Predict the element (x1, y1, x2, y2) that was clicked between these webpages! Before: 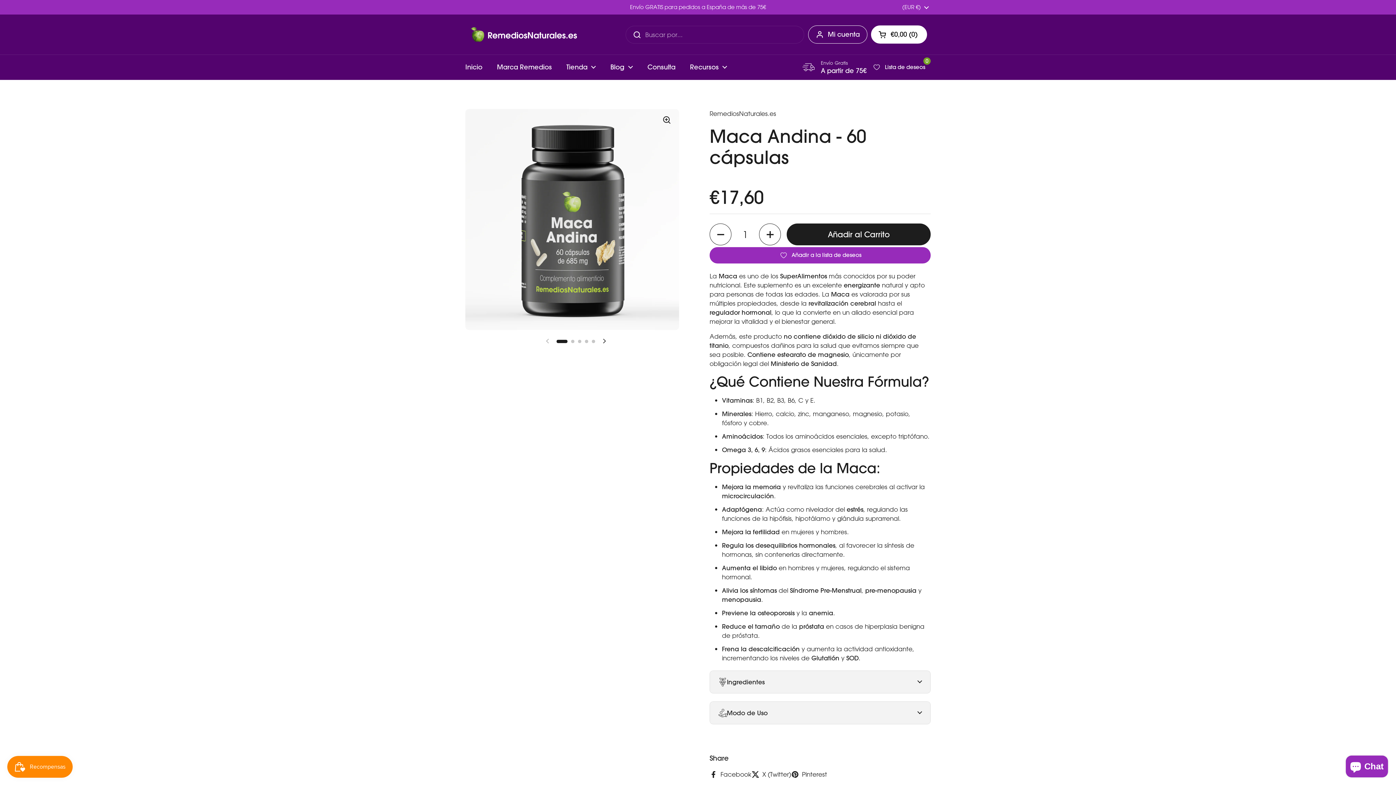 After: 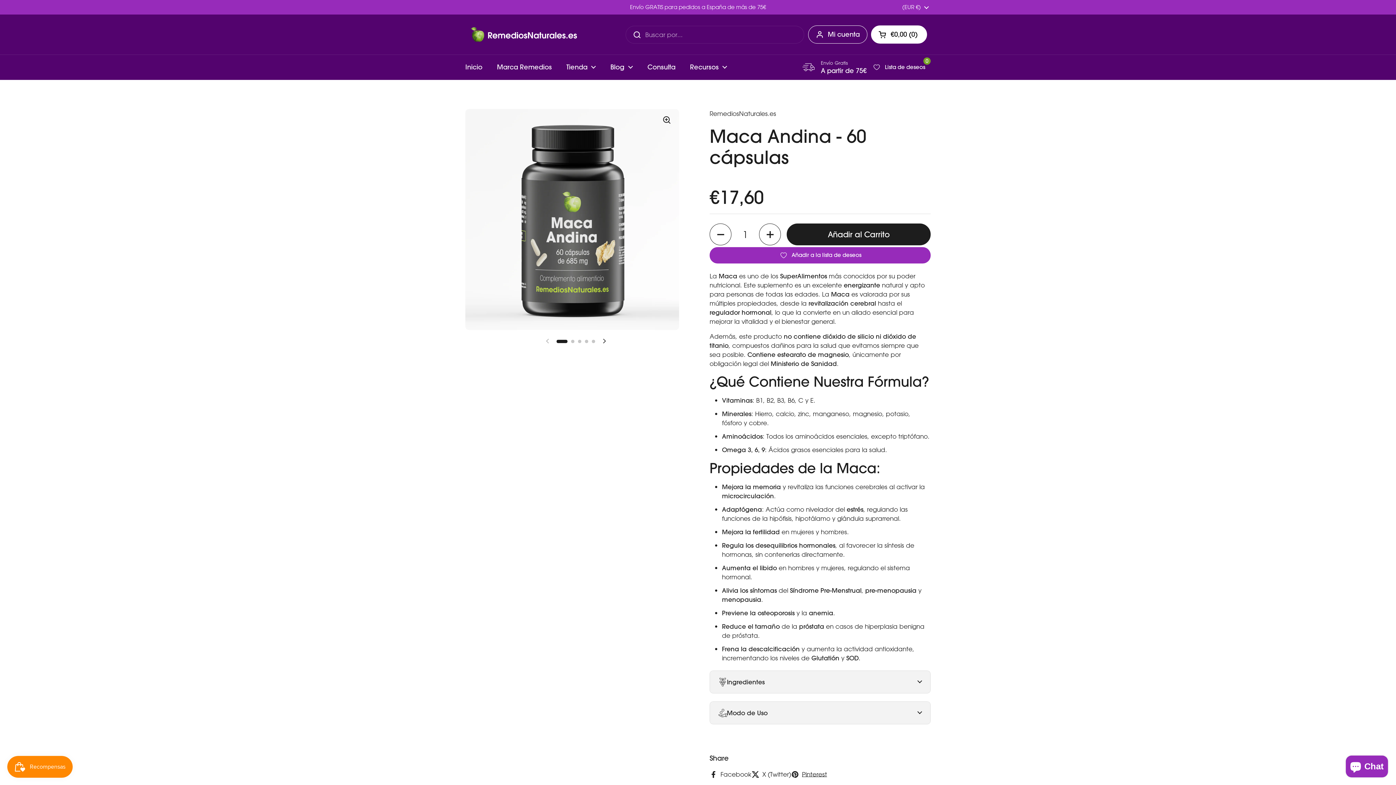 Action: label: Pinterest bbox: (791, 770, 827, 779)